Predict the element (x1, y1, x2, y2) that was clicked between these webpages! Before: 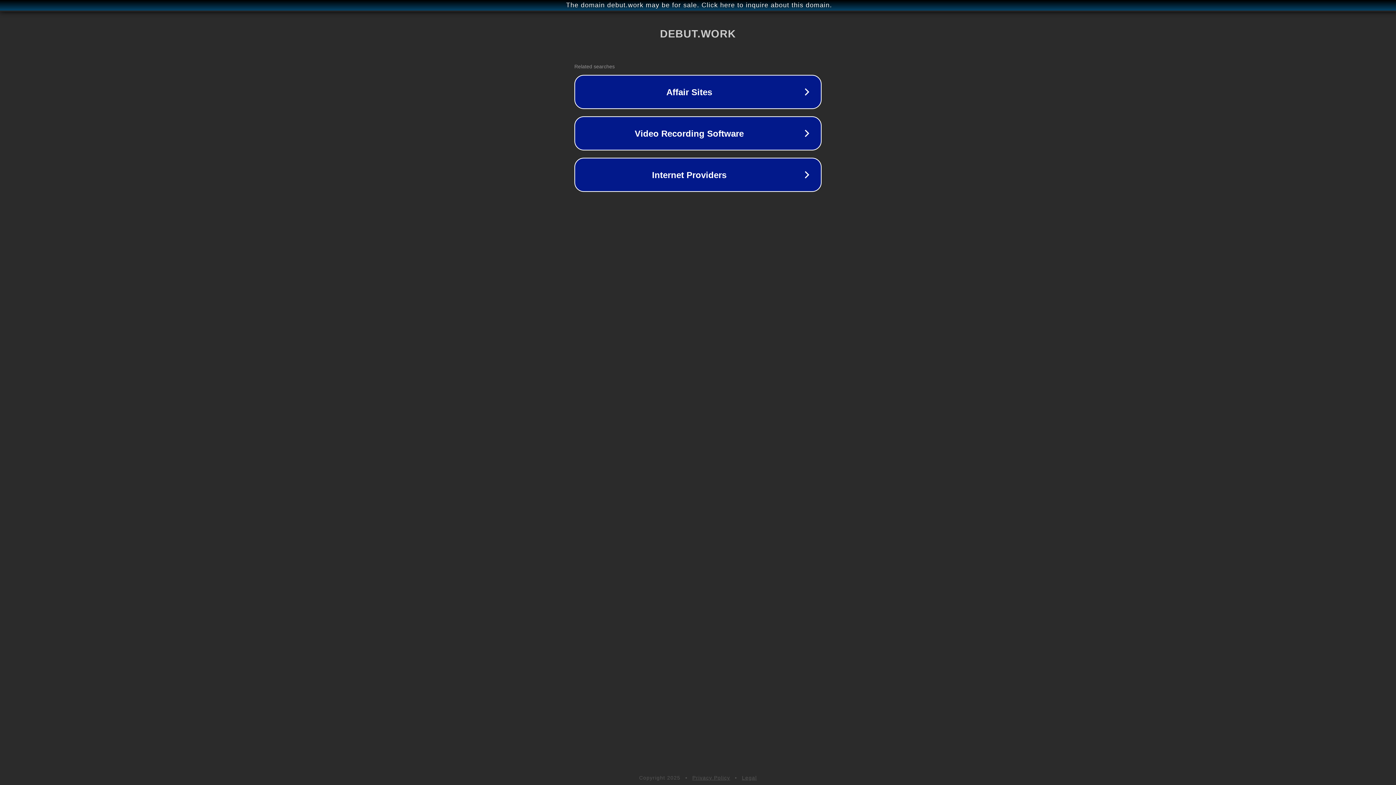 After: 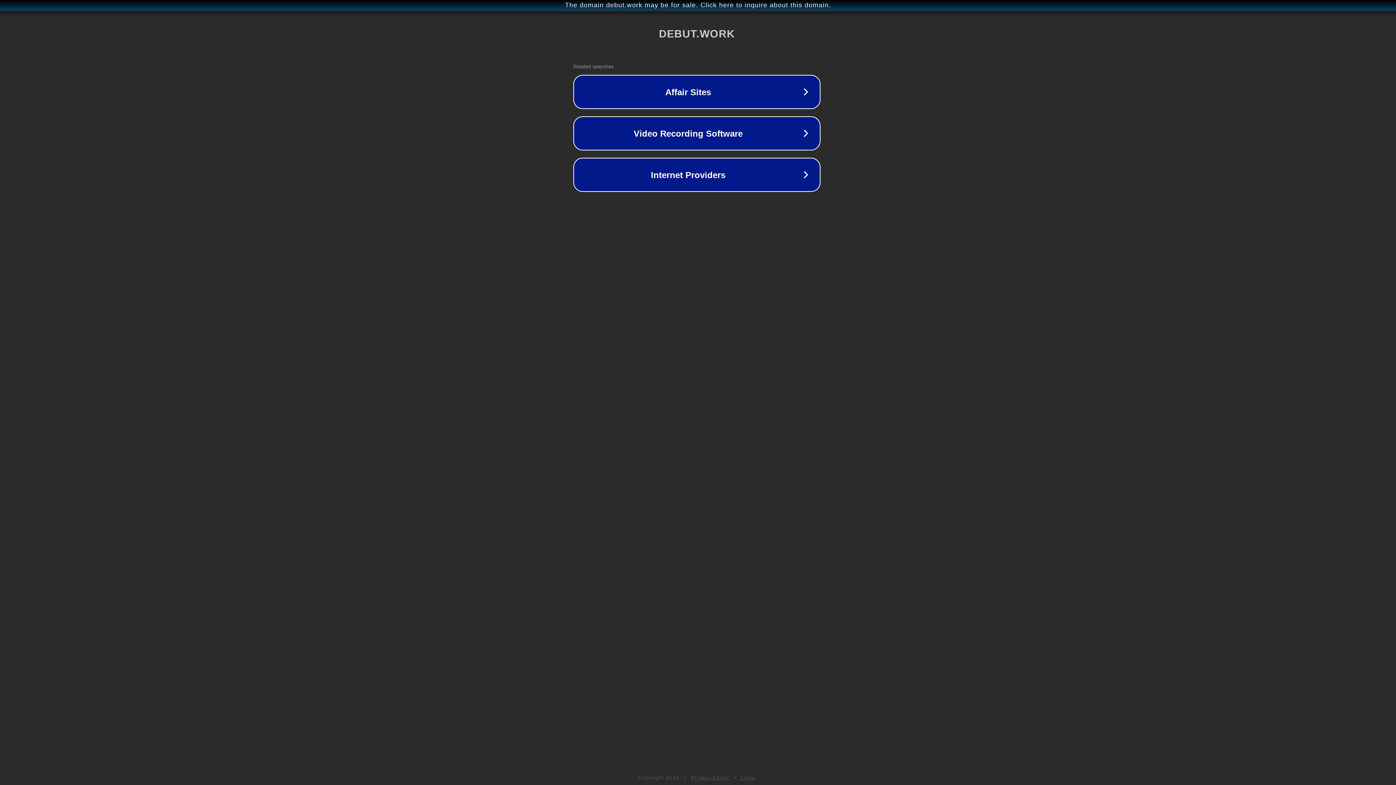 Action: label: The domain debut.work may be for sale. Click here to inquire about this domain. bbox: (1, 1, 1397, 9)